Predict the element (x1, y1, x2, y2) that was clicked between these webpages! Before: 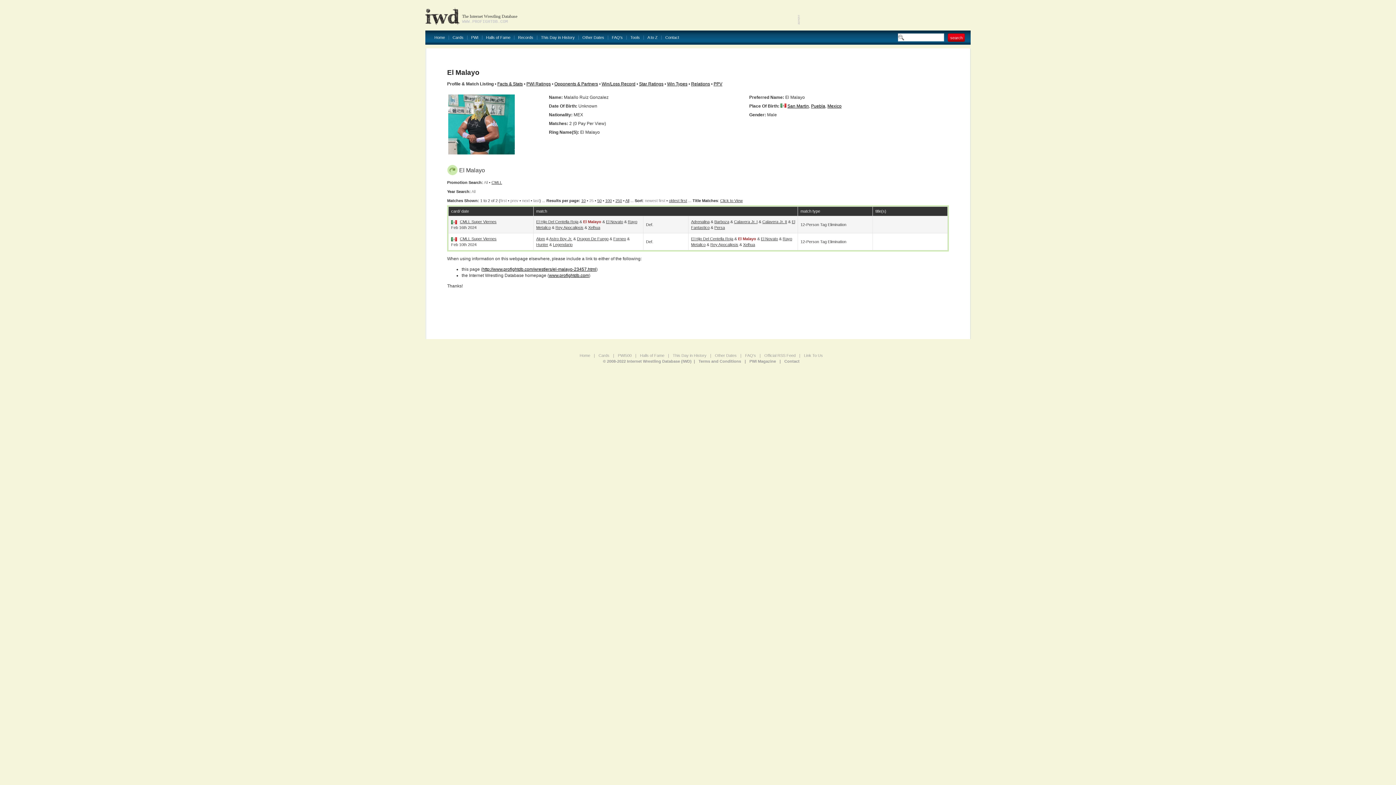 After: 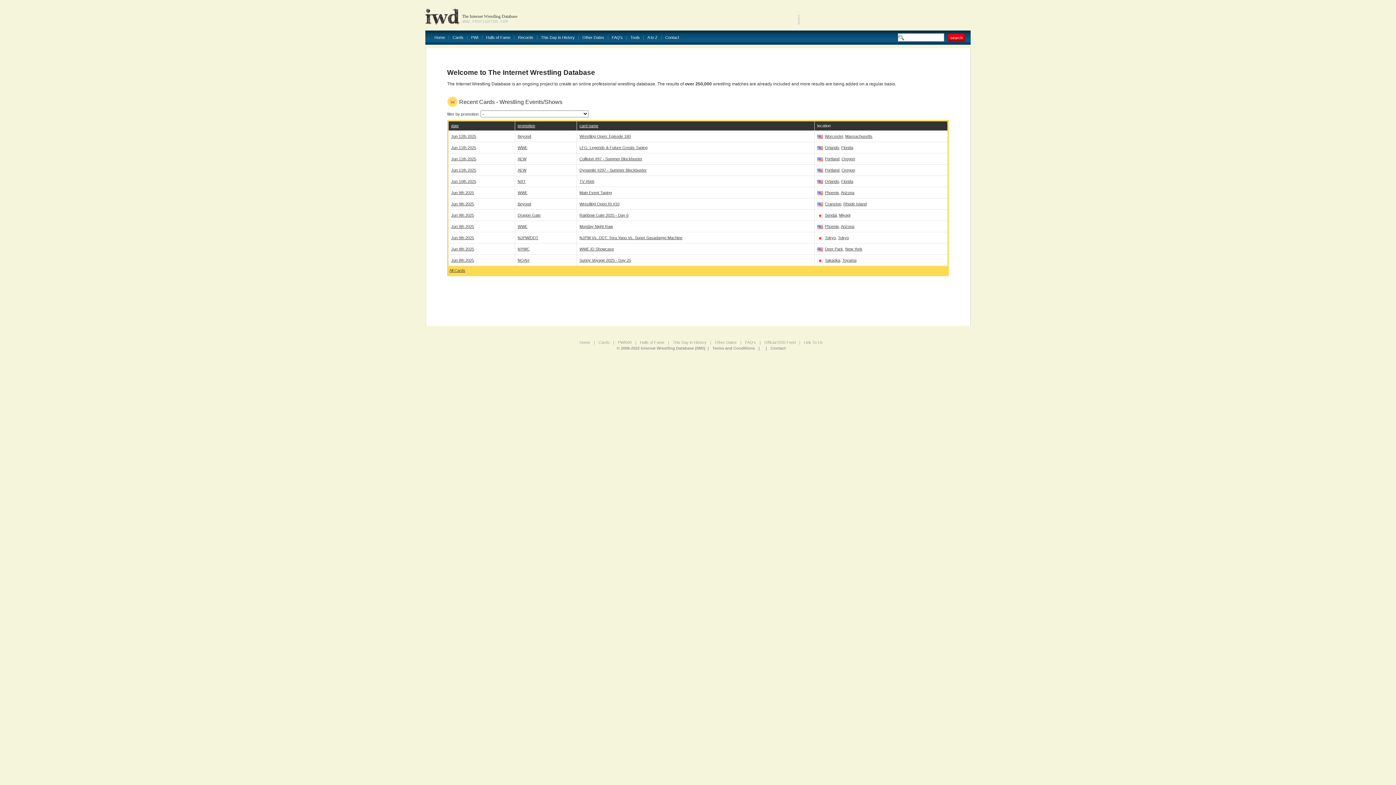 Action: bbox: (430, 35, 449, 39) label: Home